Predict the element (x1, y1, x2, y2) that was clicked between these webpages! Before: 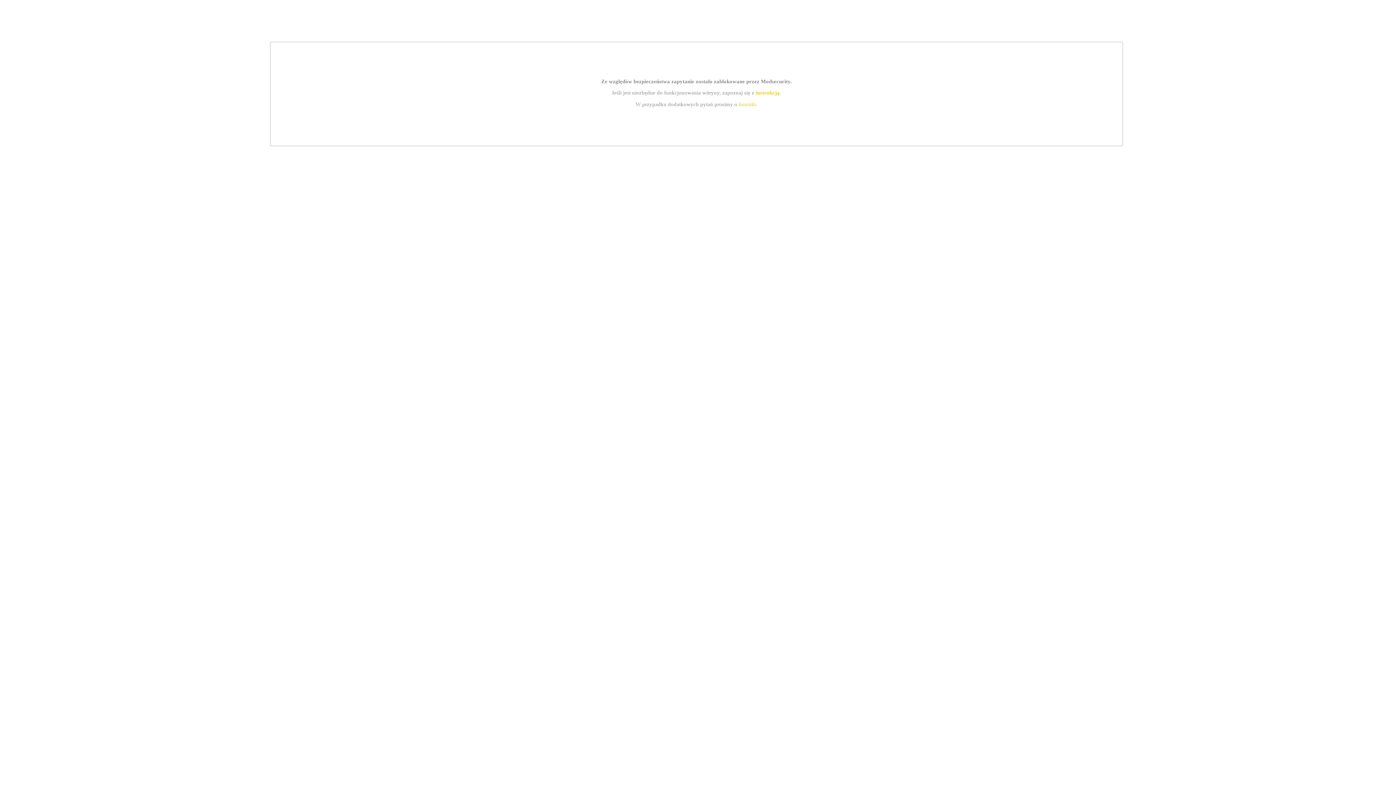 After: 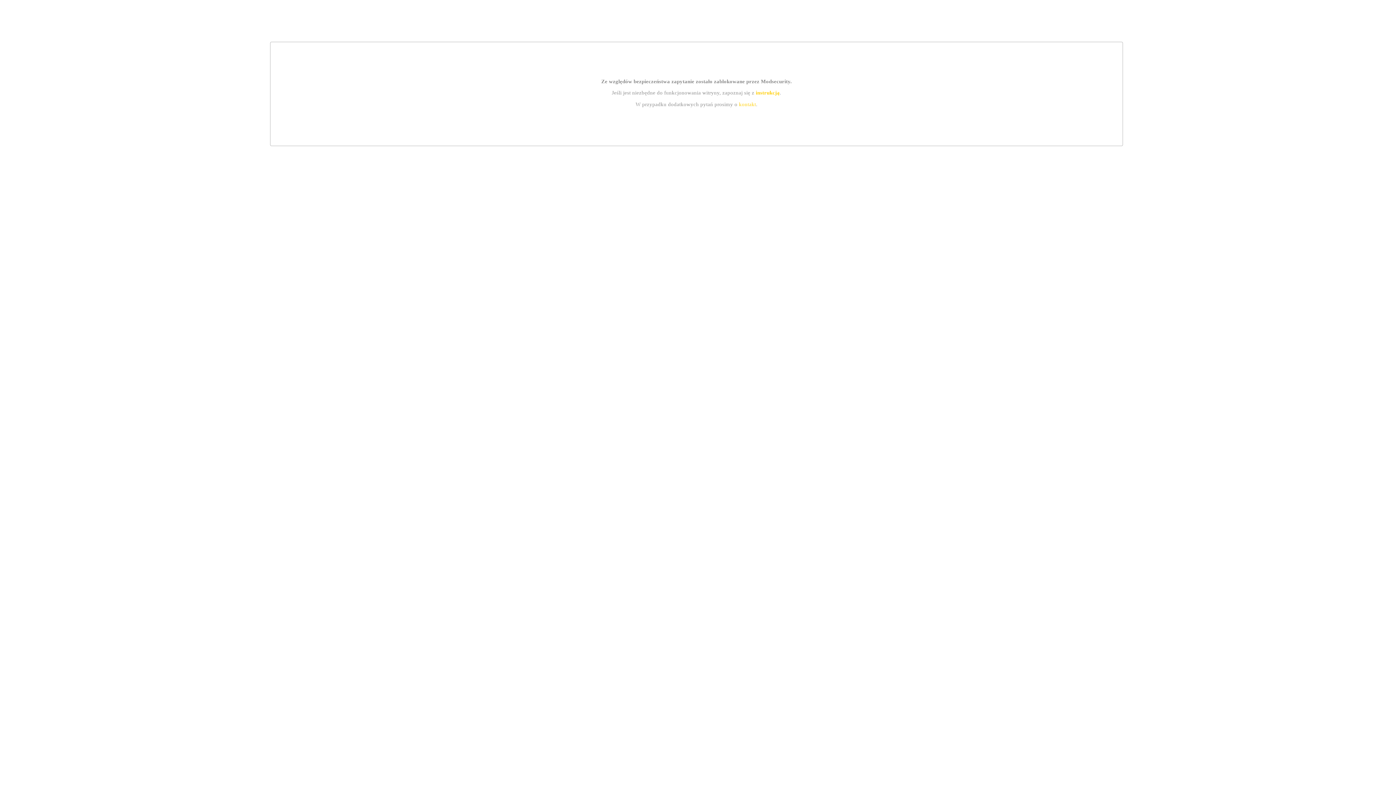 Action: bbox: (755, 89, 779, 95) label: instrukcją